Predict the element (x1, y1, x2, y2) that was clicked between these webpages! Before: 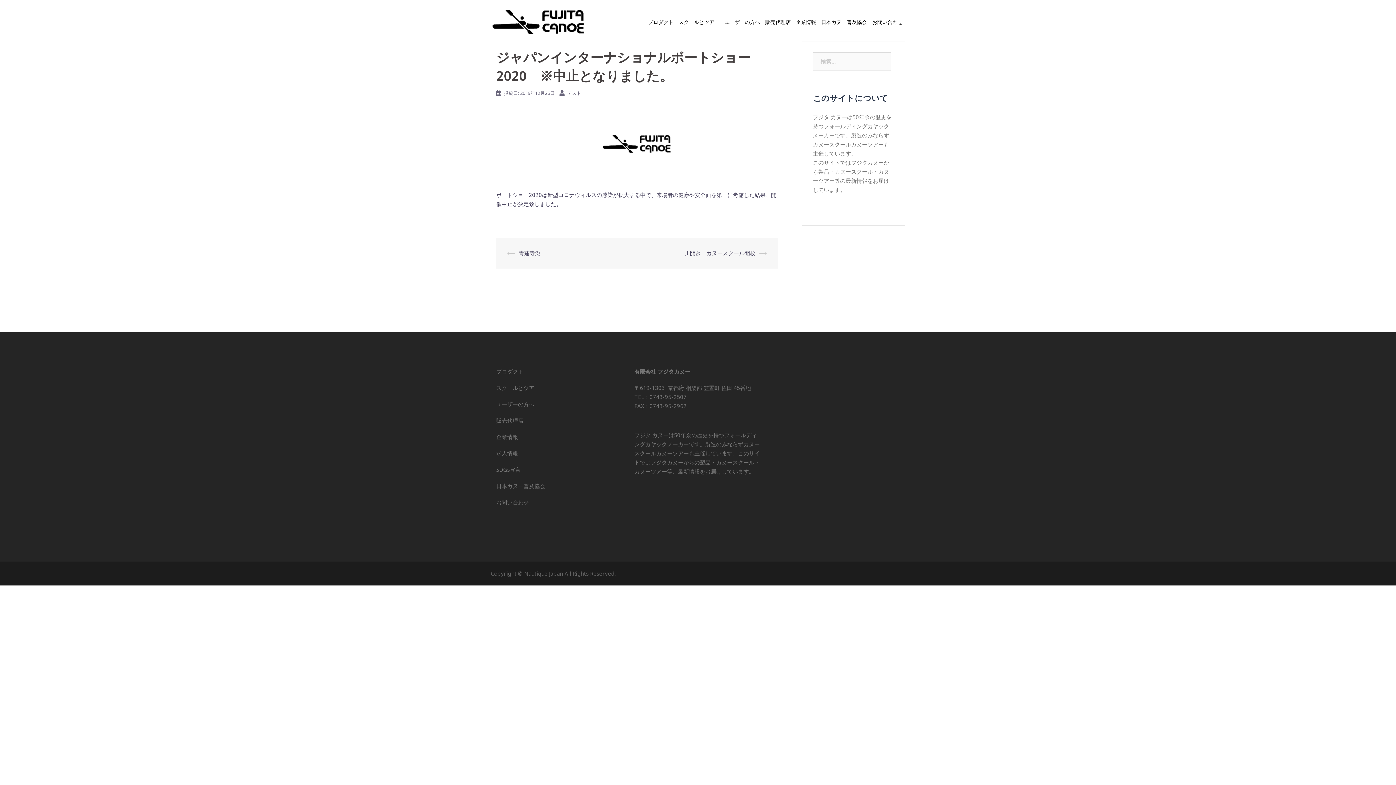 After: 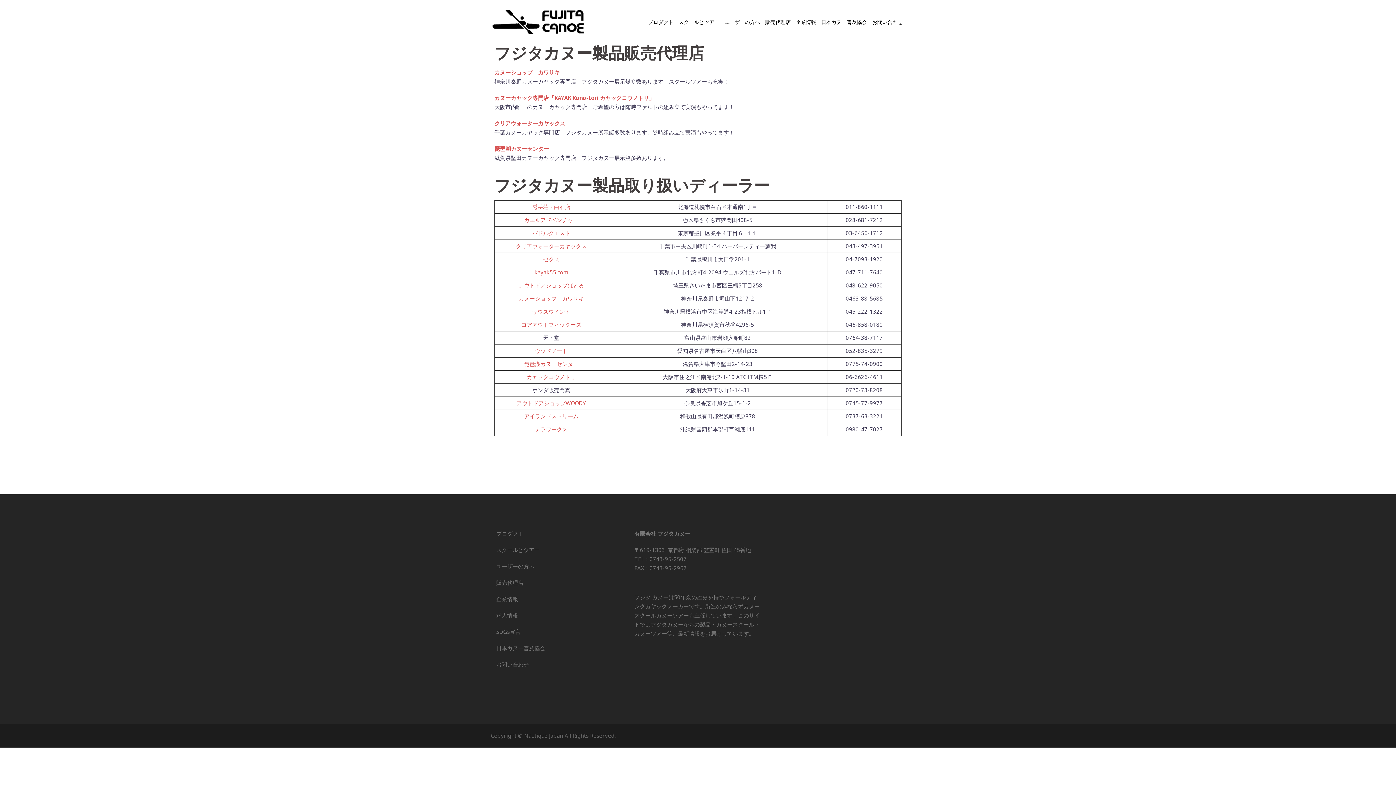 Action: bbox: (765, 17, 790, 26) label: 販売代理店